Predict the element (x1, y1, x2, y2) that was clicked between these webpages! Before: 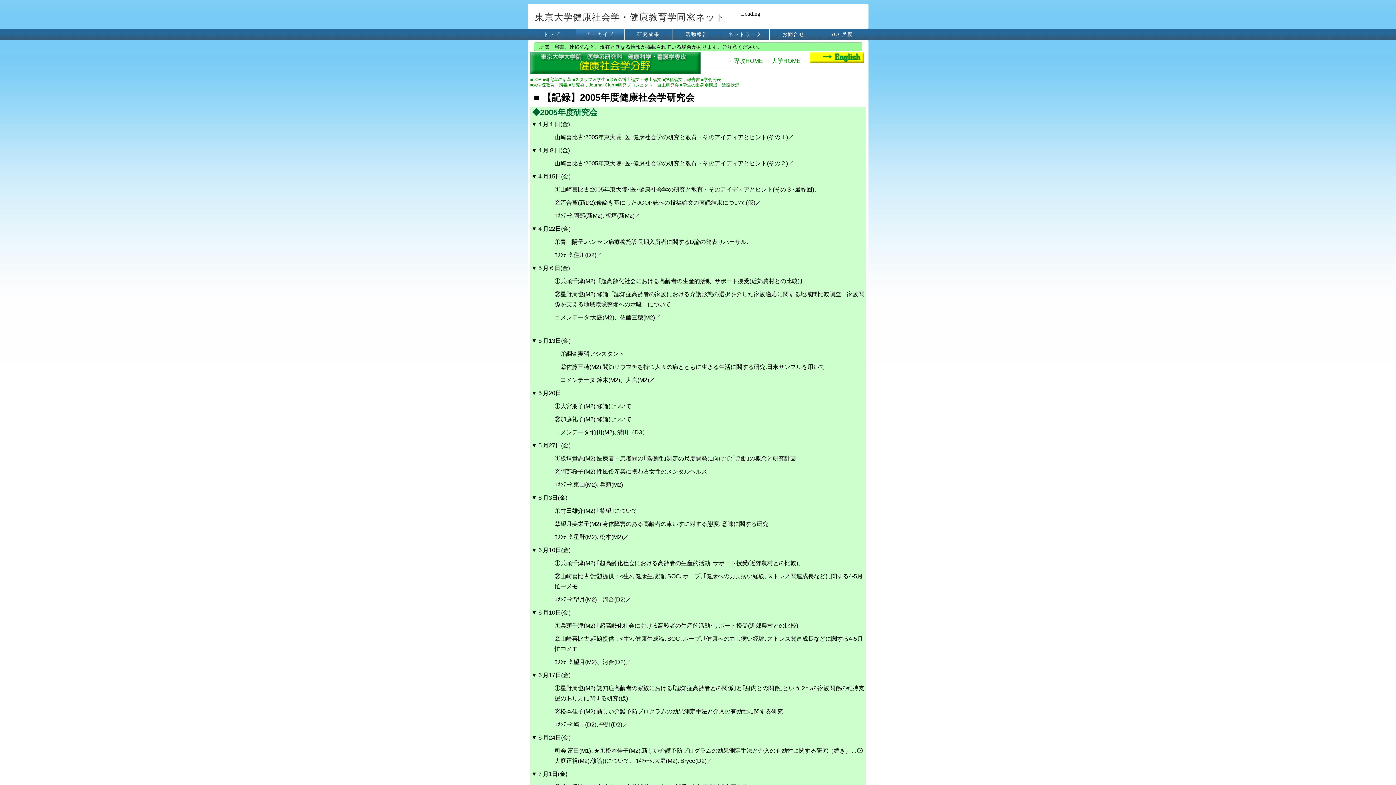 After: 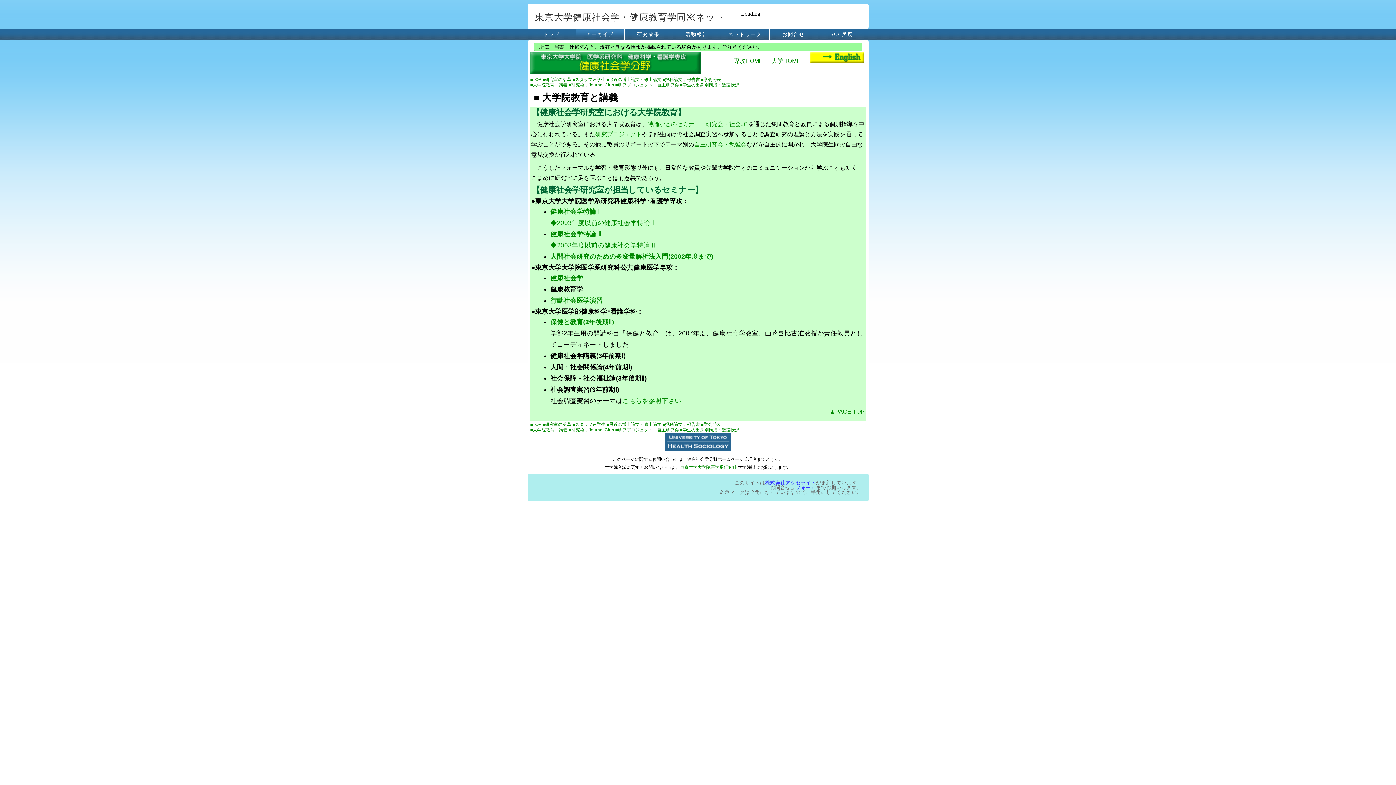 Action: bbox: (530, 82, 568, 87) label: ■大学院教育・講義 